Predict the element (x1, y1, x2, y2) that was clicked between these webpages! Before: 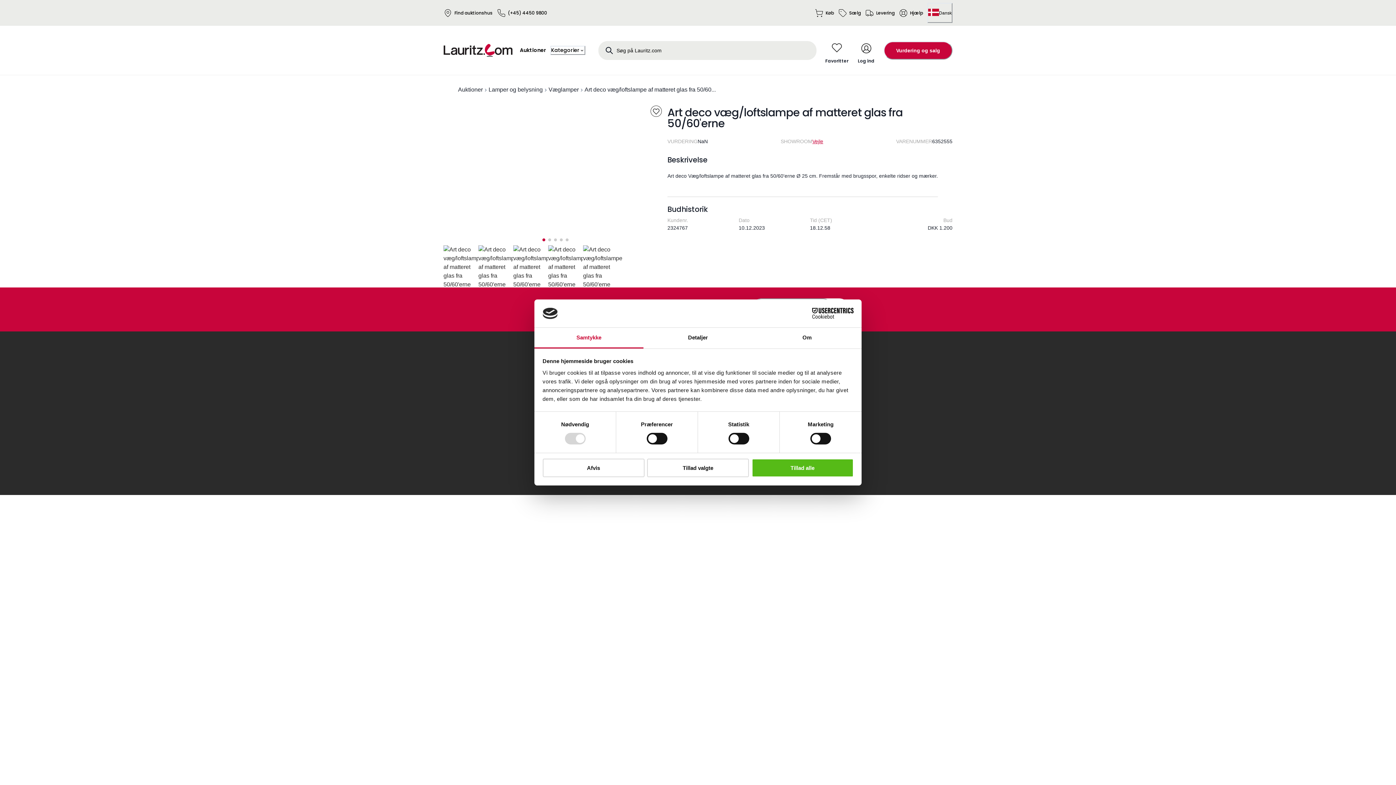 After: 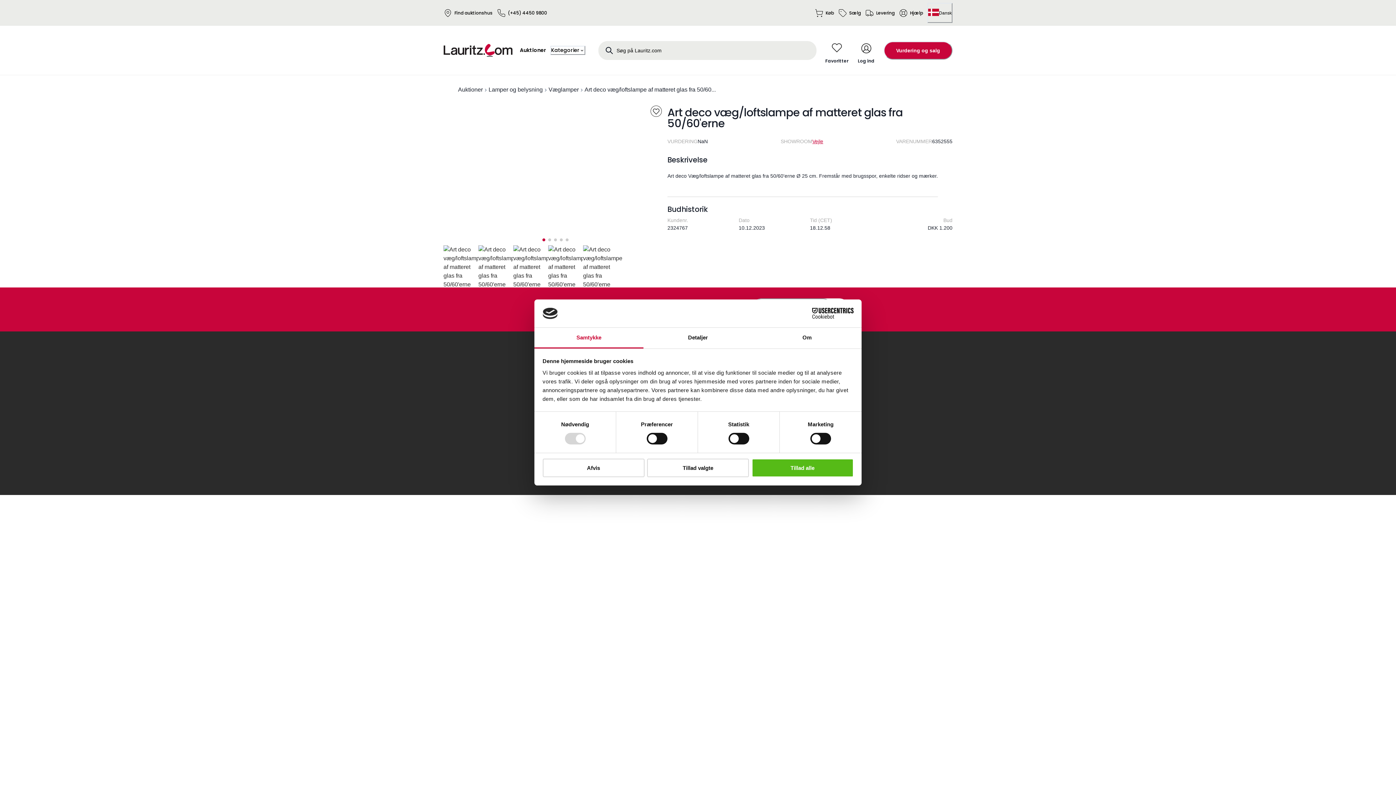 Action: bbox: (790, 308, 853, 319) label: Cookiebot - opens in a new window